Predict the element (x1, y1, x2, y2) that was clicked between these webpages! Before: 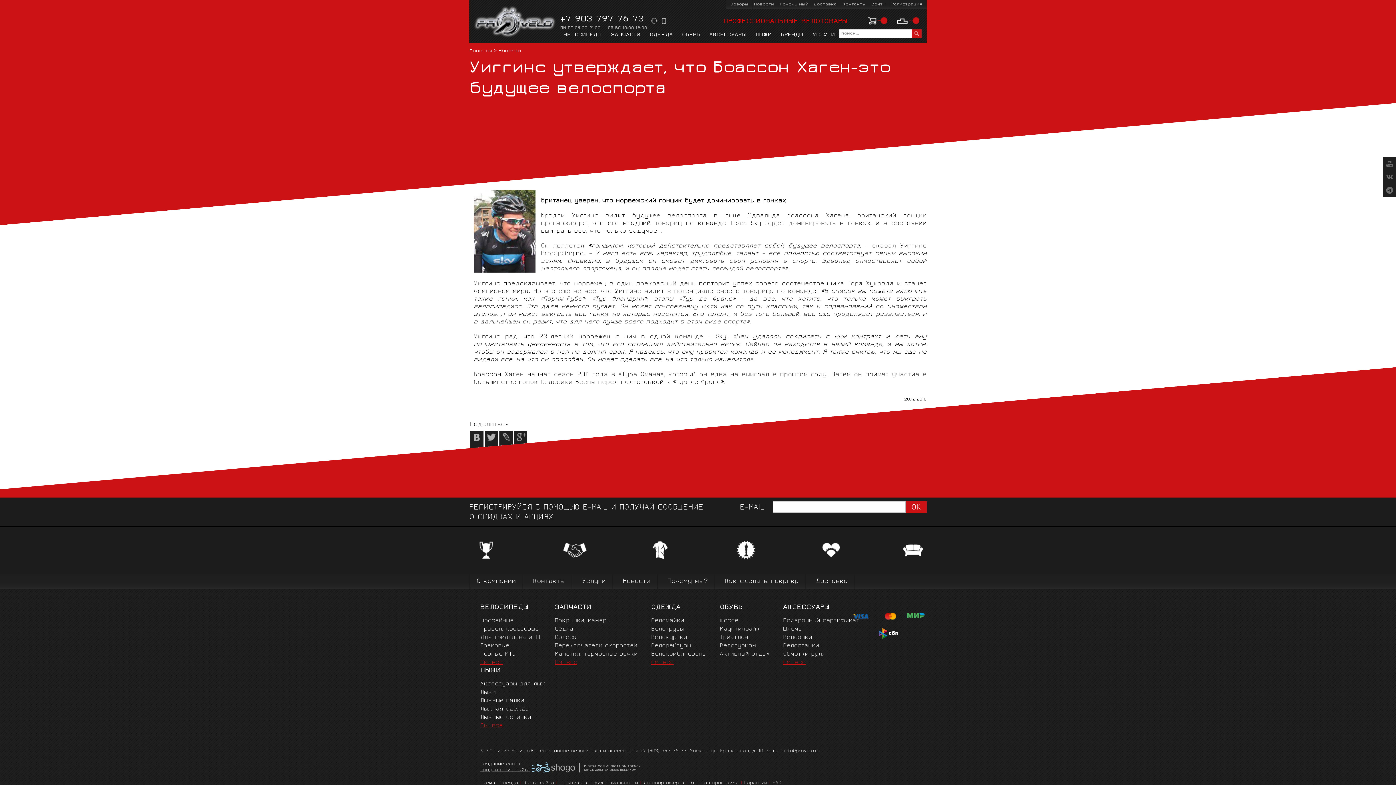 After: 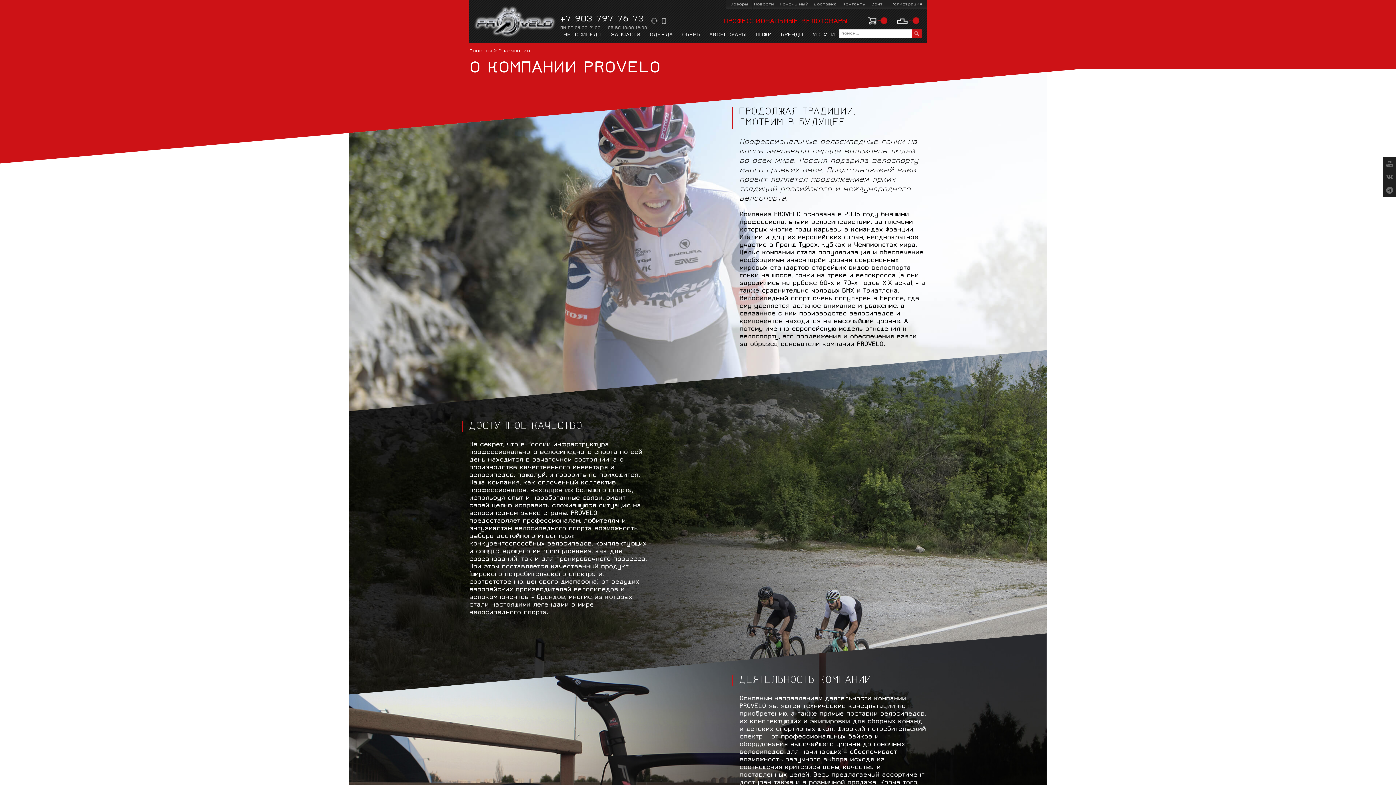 Action: bbox: (469, 574, 523, 589) label: О компании